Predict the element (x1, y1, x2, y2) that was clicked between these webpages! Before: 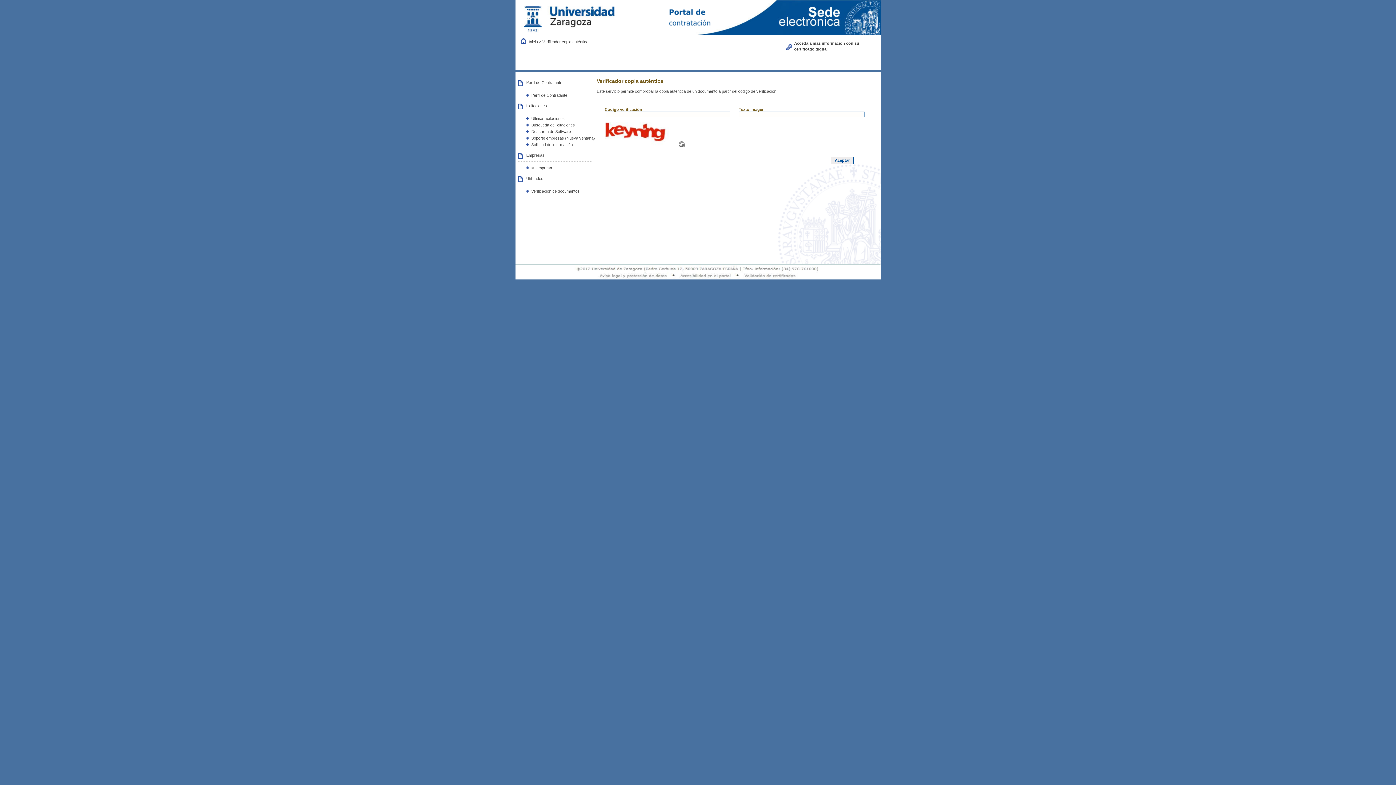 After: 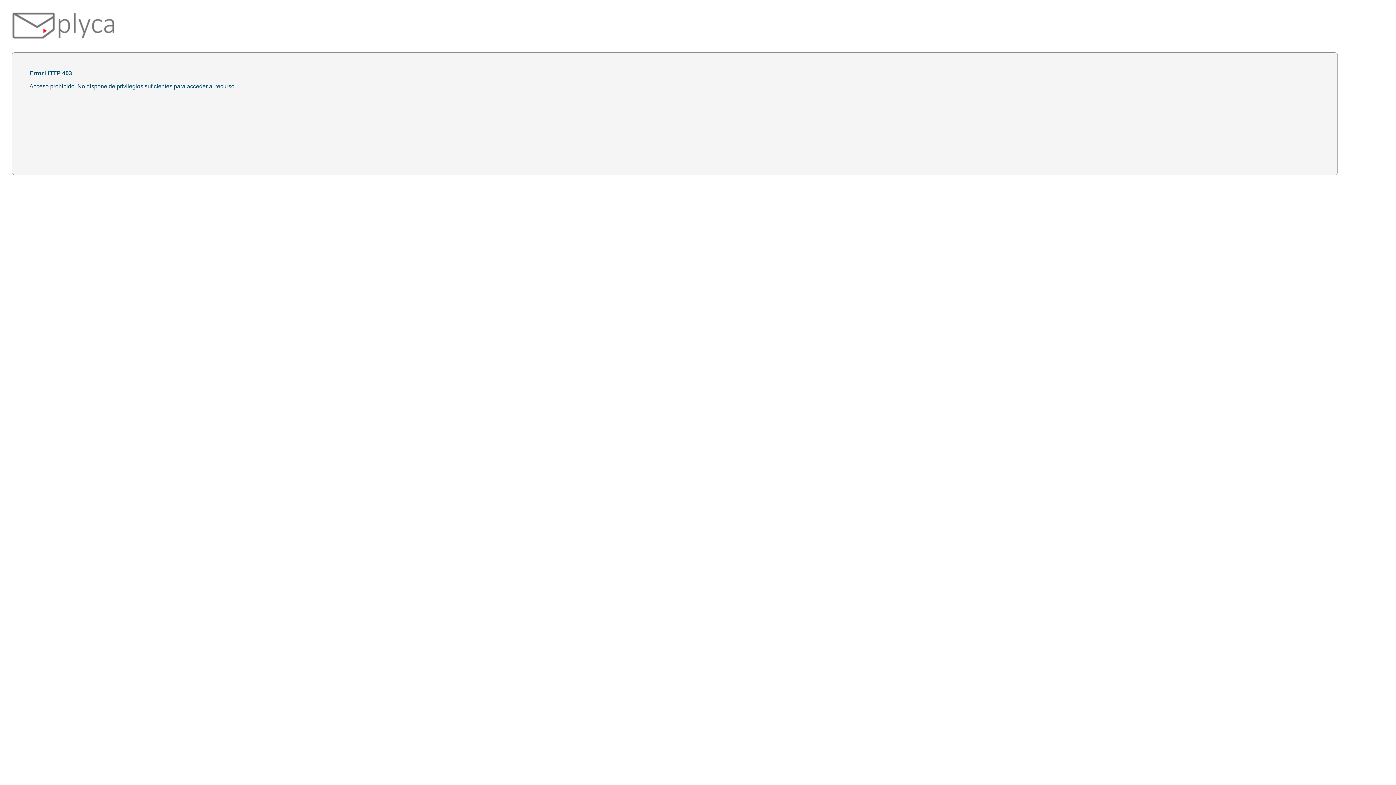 Action: bbox: (786, 40, 878, 51) label: Acceda a más información con su certificado digital